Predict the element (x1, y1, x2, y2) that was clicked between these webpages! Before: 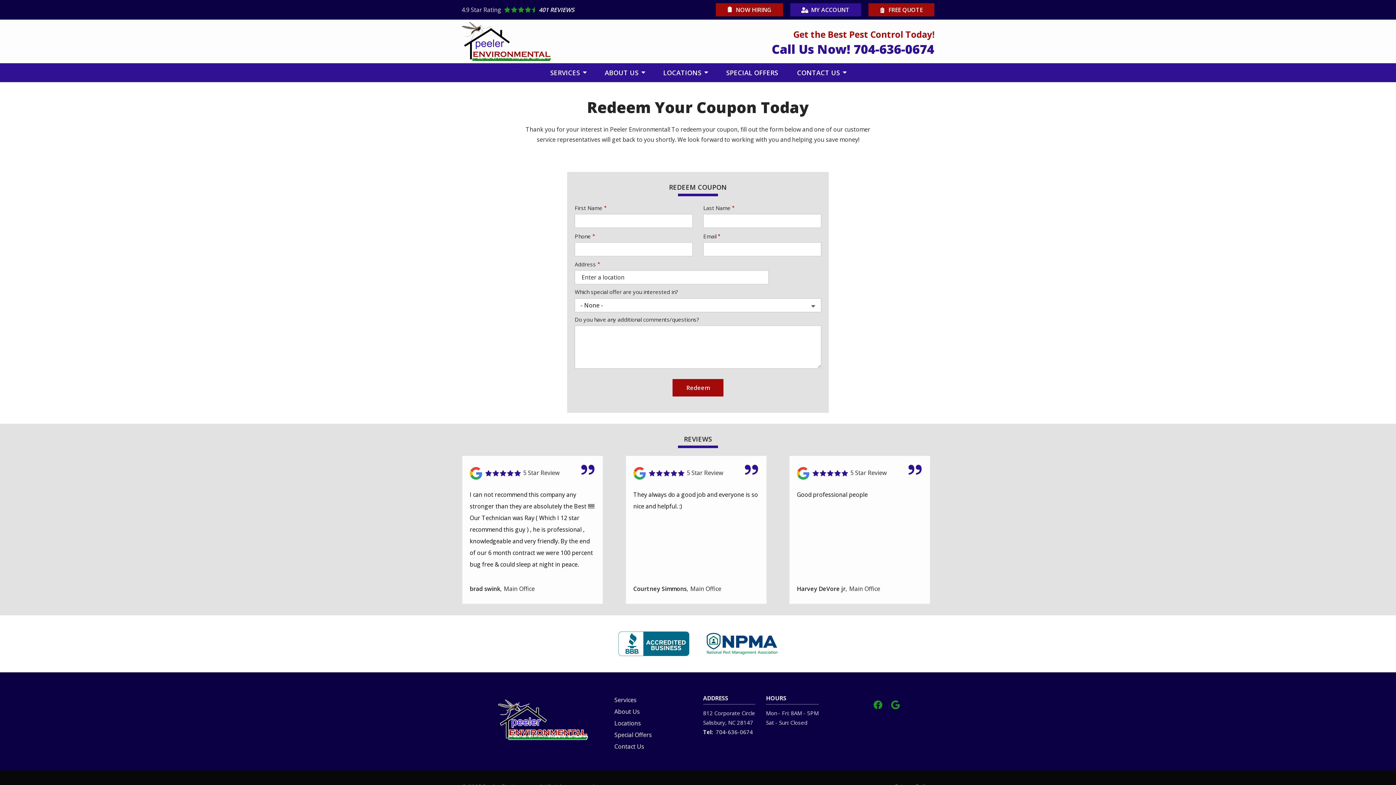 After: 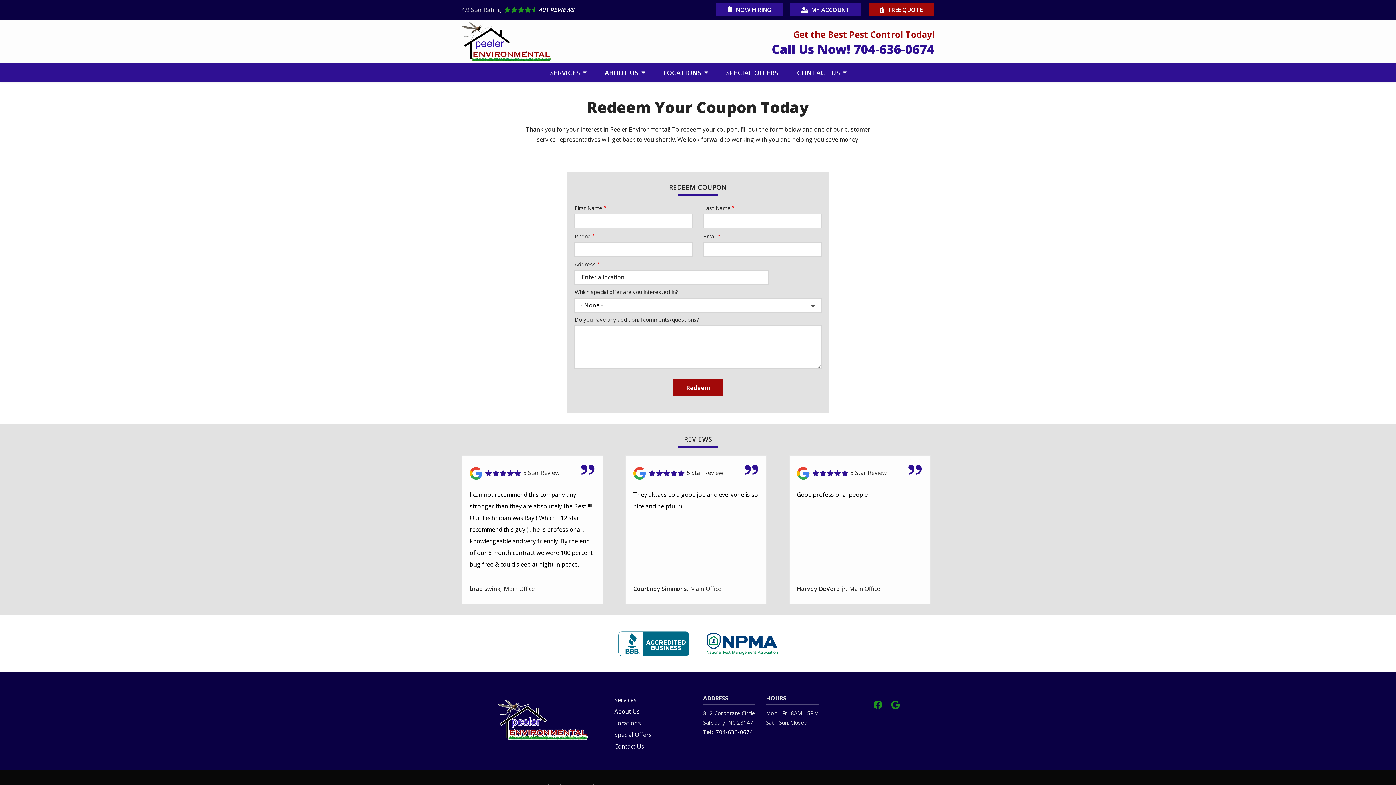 Action: bbox: (716, 3, 783, 16) label: NOW HIRING